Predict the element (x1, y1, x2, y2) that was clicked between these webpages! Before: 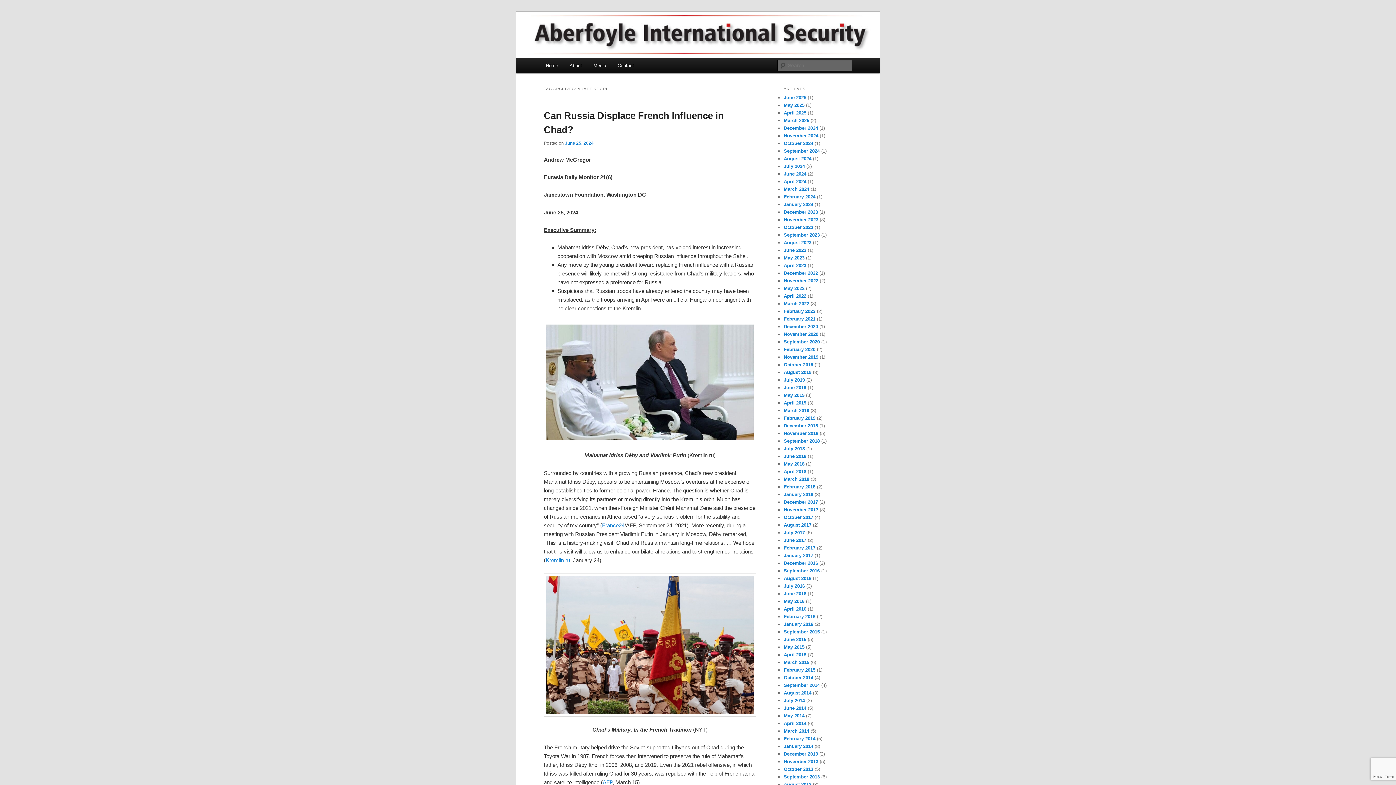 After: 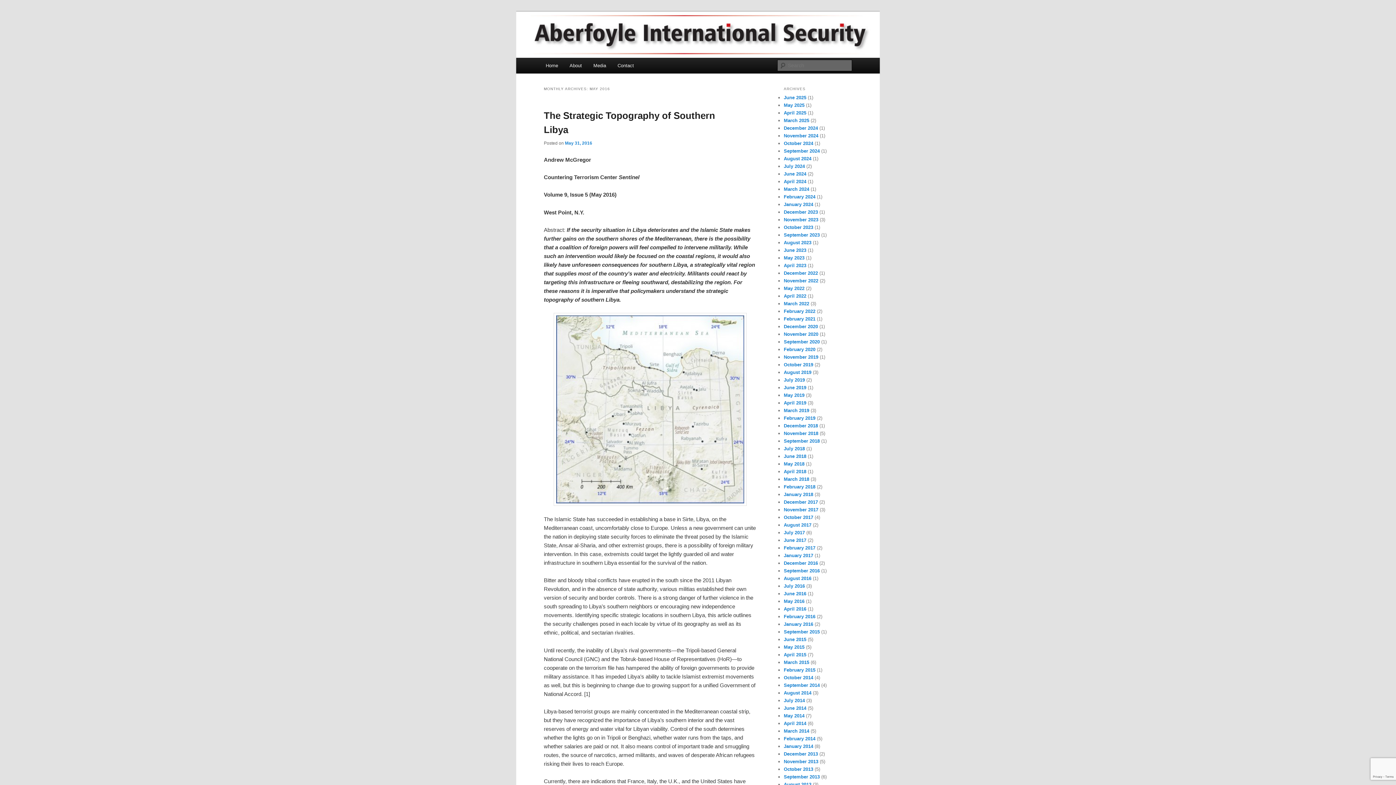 Action: label: May 2016 bbox: (784, 599, 804, 604)